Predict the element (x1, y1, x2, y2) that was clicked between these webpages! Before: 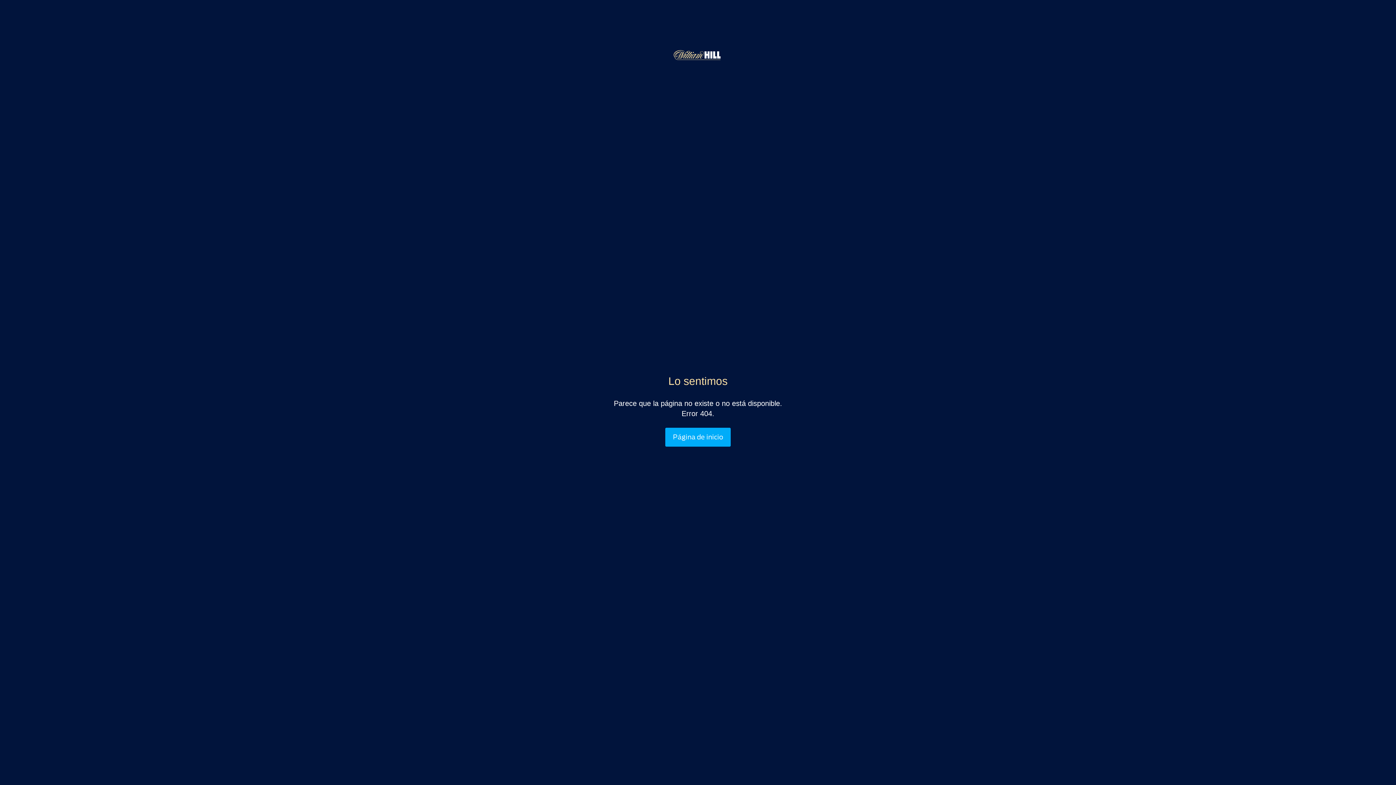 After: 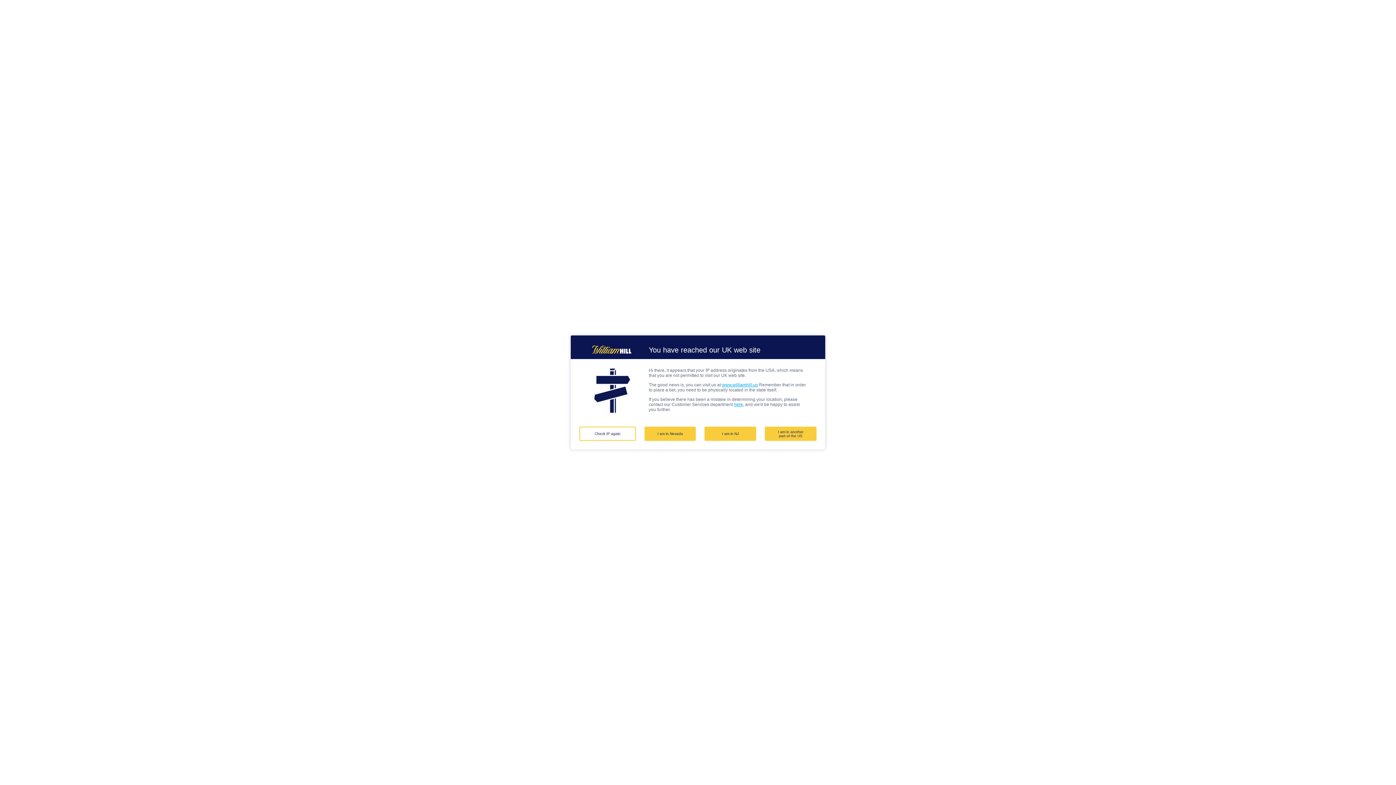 Action: bbox: (672, 49, 723, 60)